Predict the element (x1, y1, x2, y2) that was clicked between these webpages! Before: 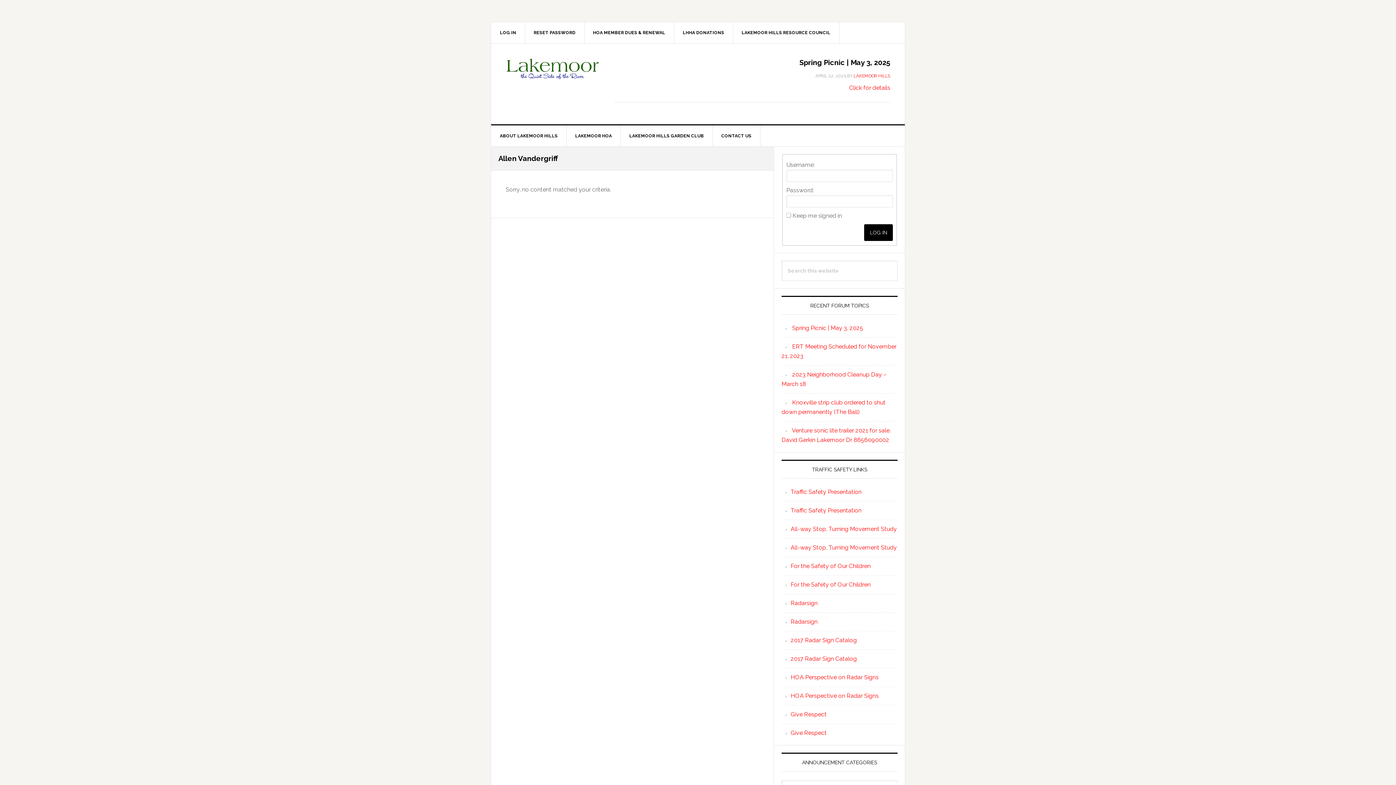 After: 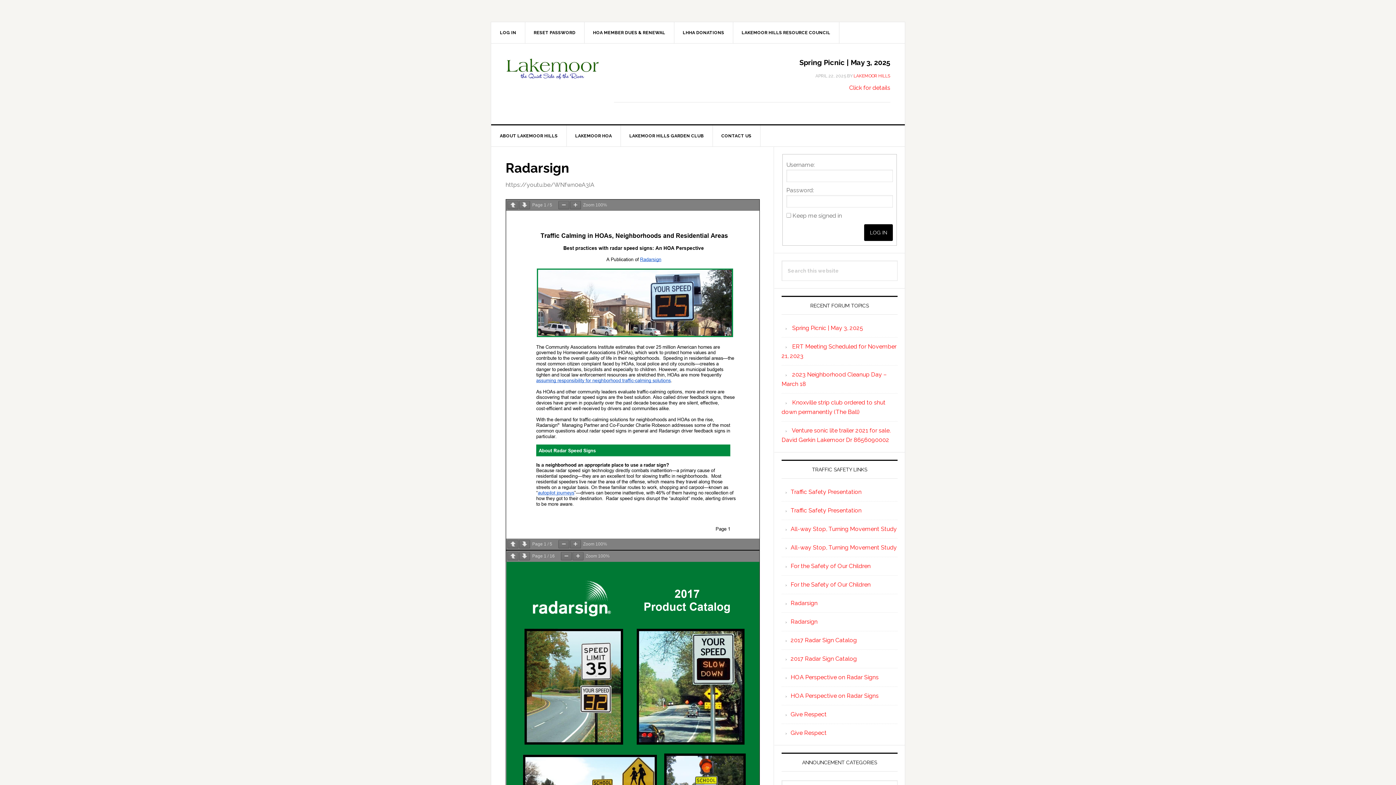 Action: label: Radarsign bbox: (790, 599, 817, 606)